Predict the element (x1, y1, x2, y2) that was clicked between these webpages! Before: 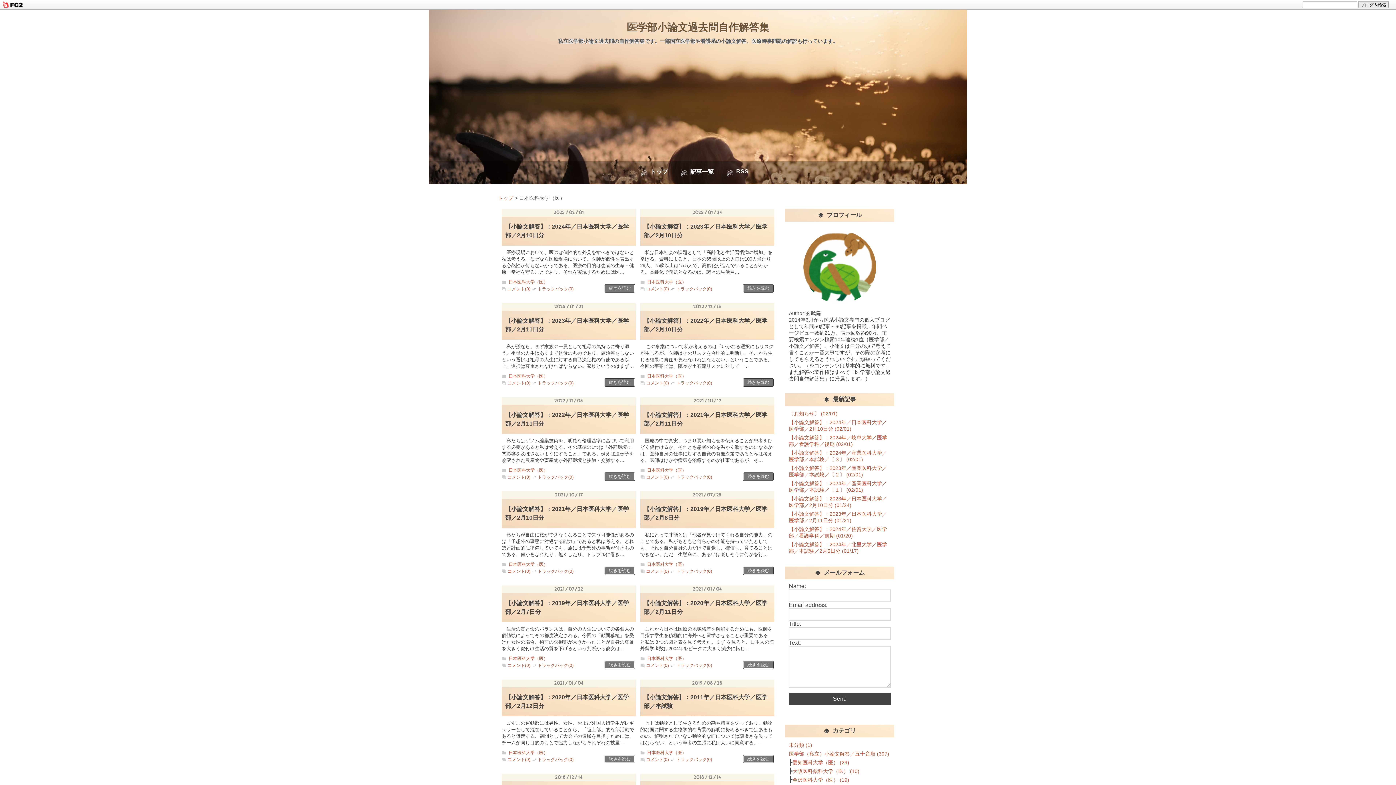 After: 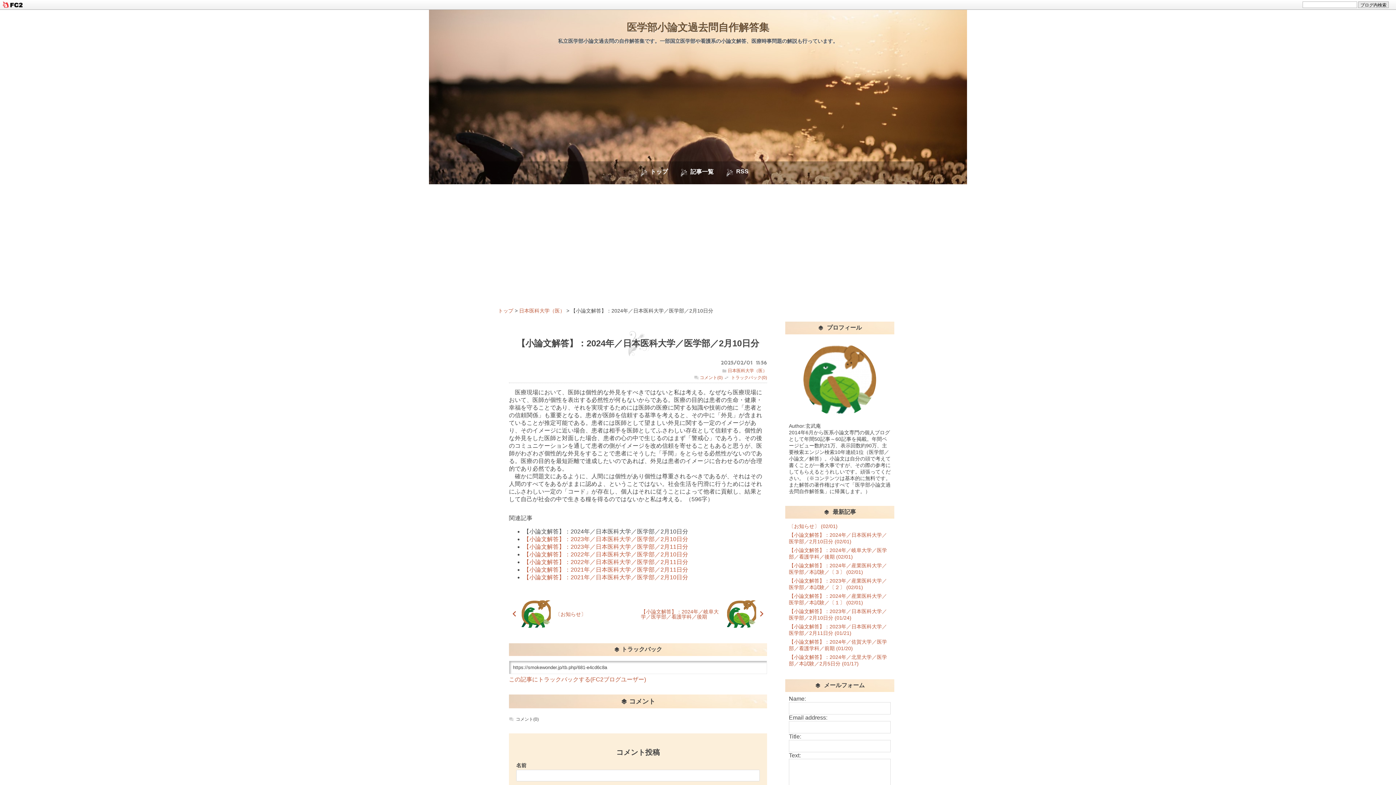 Action: bbox: (501, 222, 636, 240) label: 【小論文解答】：2024年／日本医科大学／医学部／2月10日分